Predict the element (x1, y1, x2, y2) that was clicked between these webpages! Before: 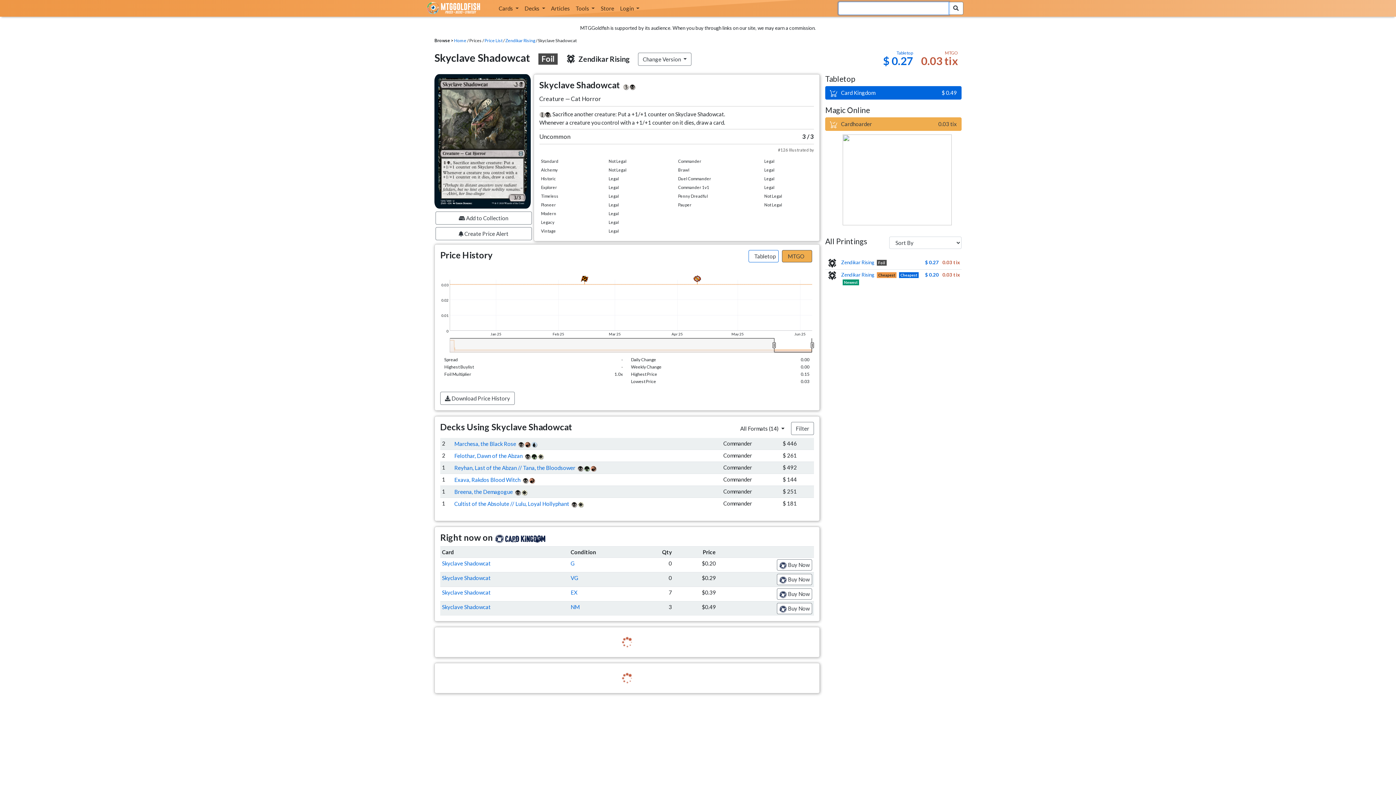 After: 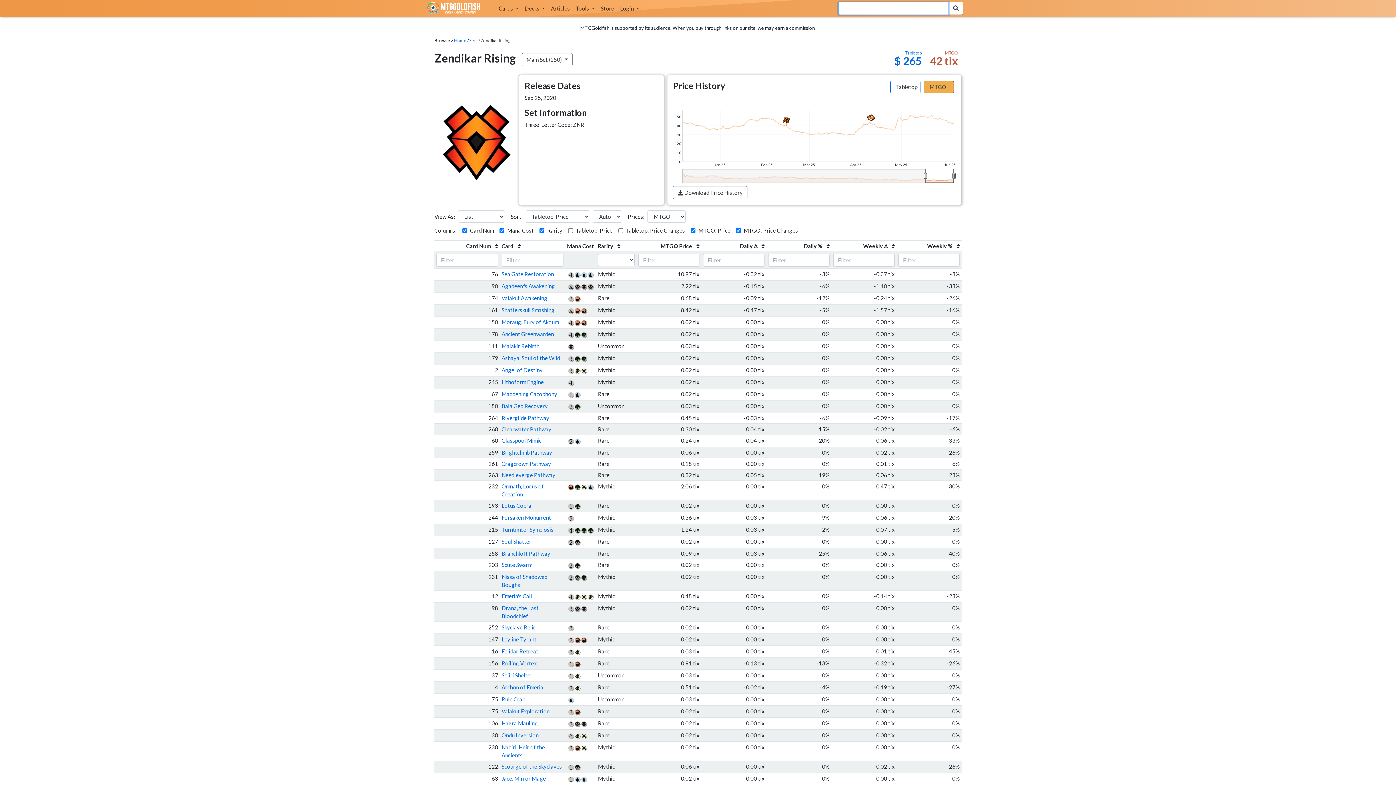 Action: label: Zendikar Rising bbox: (505, 37, 535, 43)